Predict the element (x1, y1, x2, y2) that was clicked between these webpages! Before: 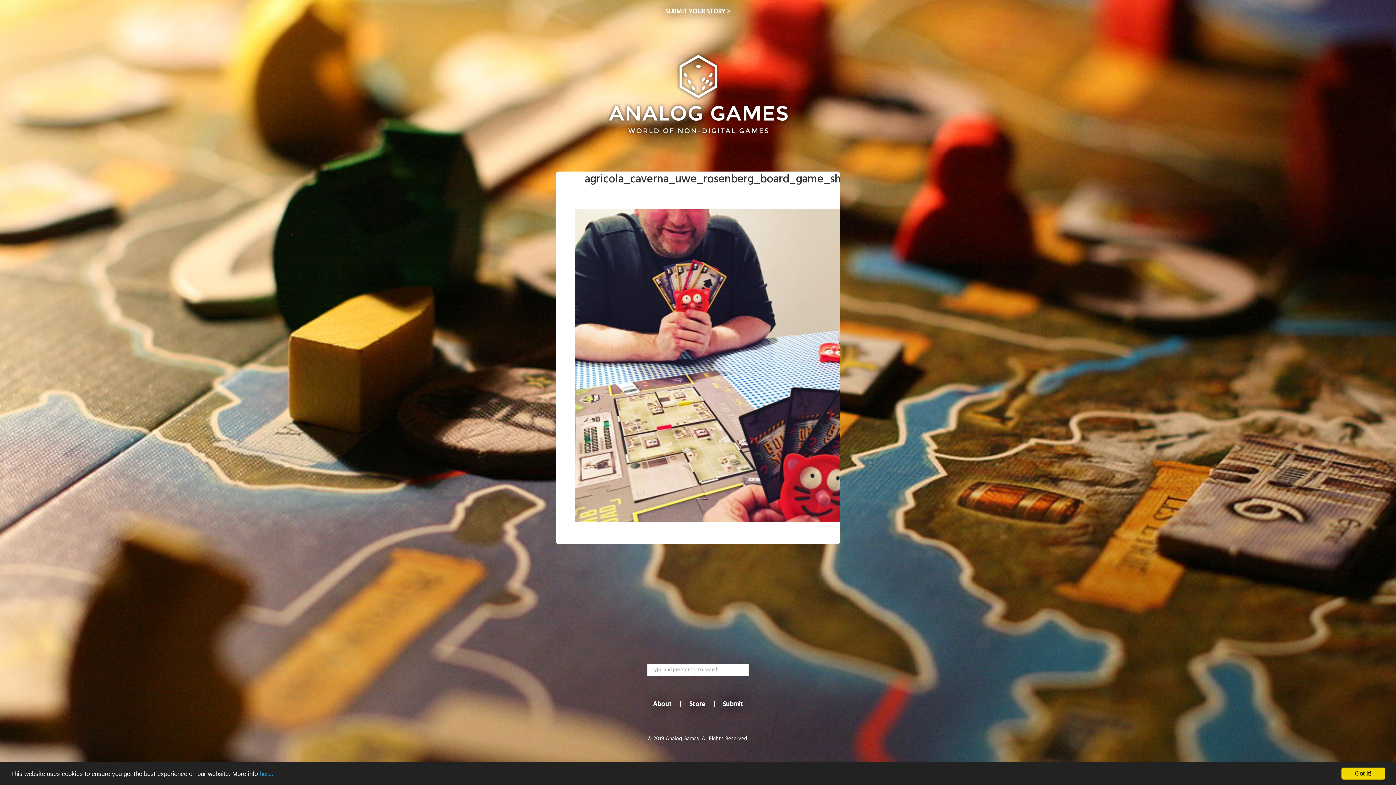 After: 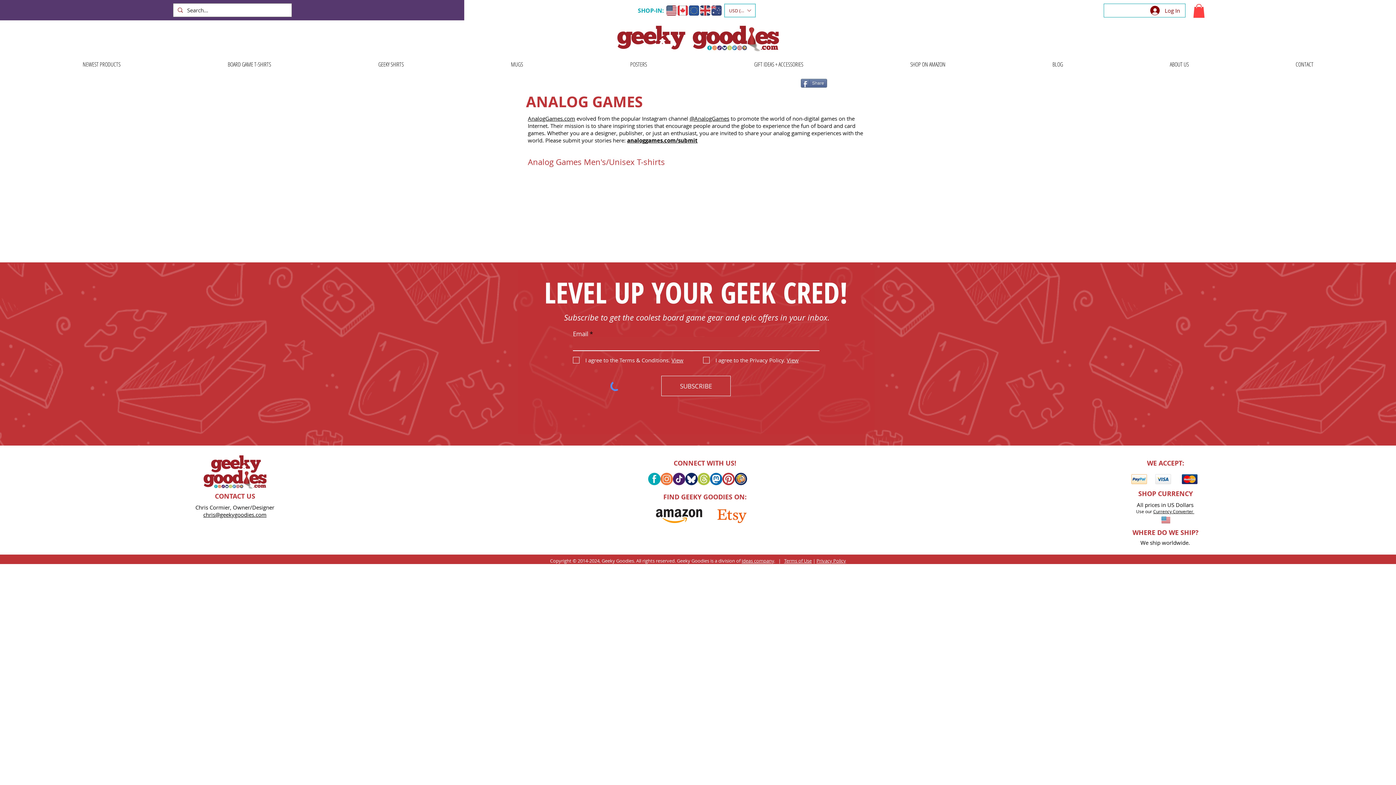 Action: label: Store bbox: (689, 700, 705, 709)